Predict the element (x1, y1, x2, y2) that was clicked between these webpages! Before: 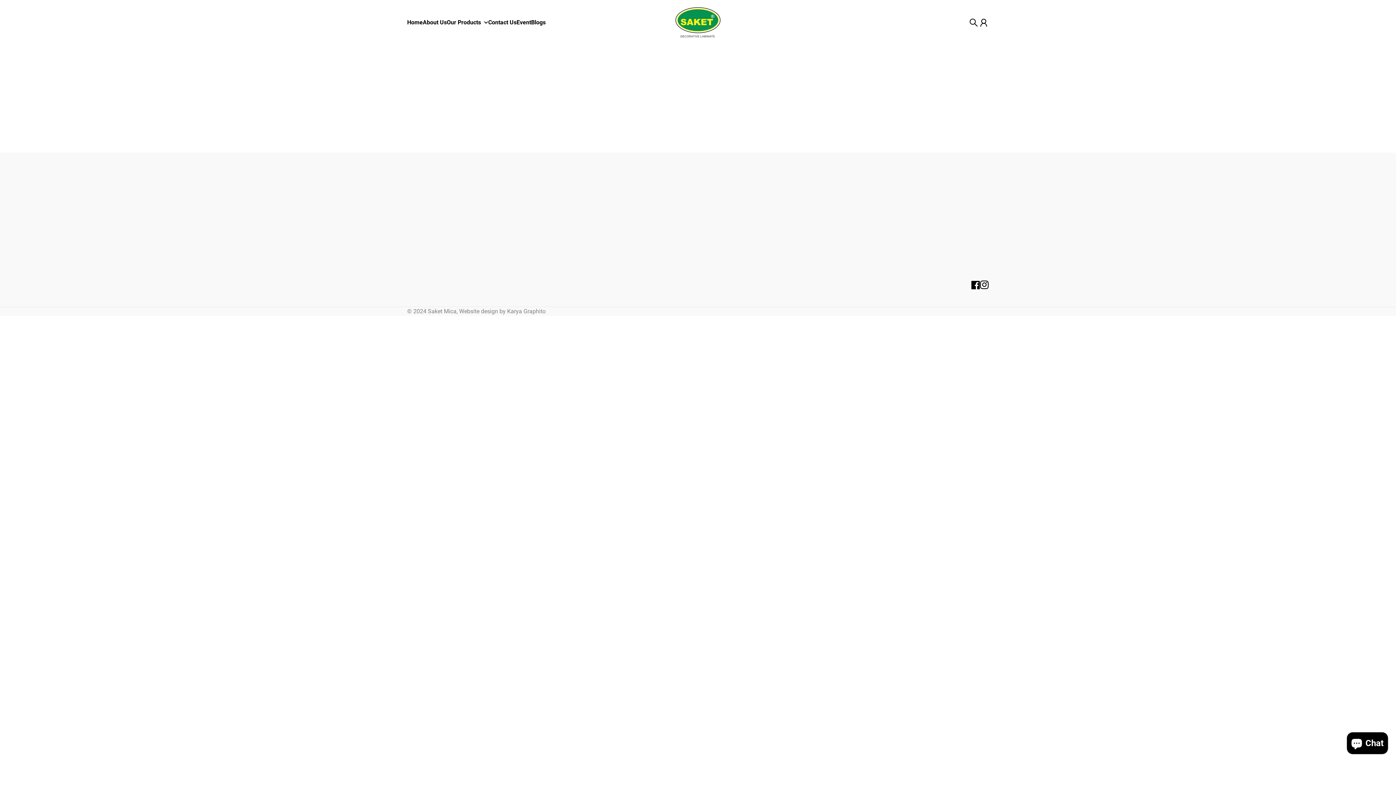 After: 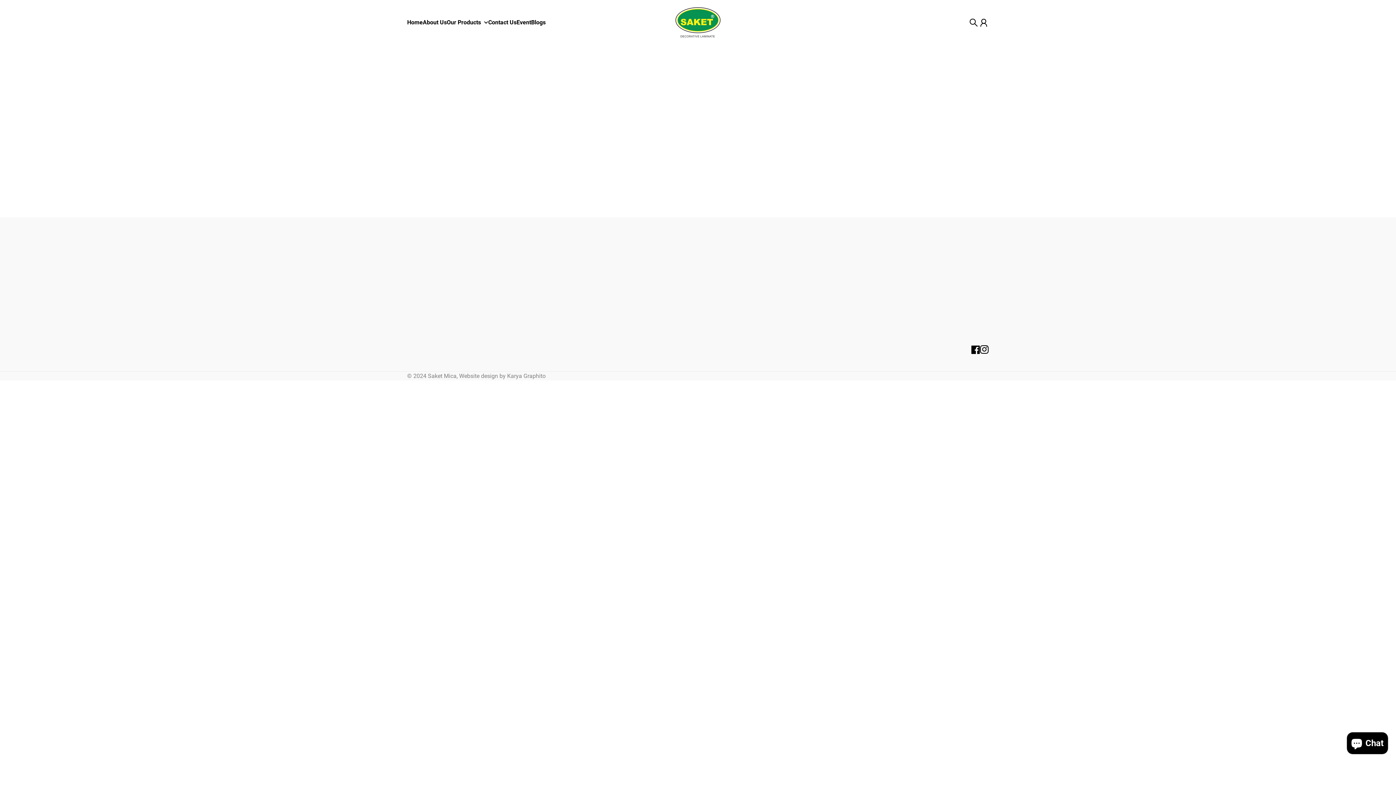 Action: bbox: (552, 199, 586, 208) label: Our Products